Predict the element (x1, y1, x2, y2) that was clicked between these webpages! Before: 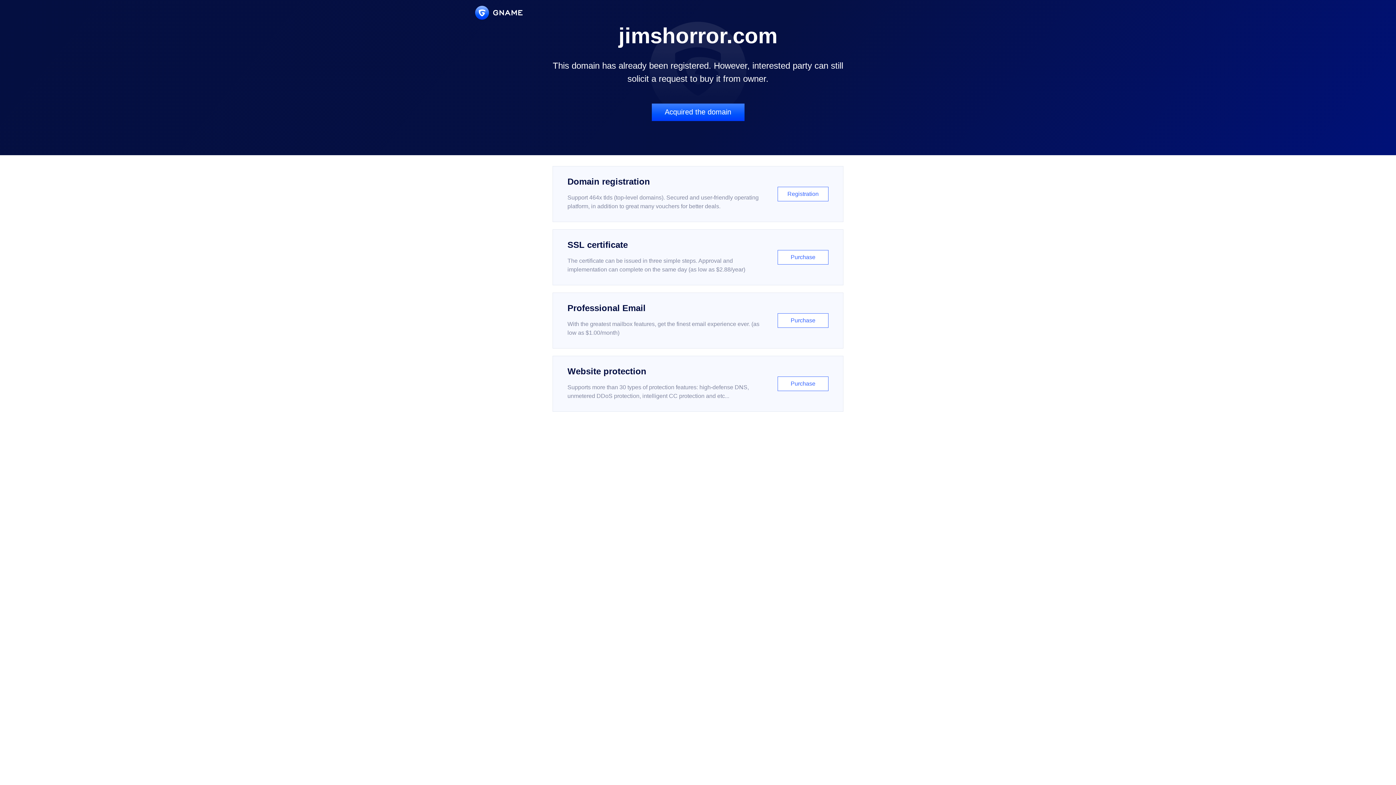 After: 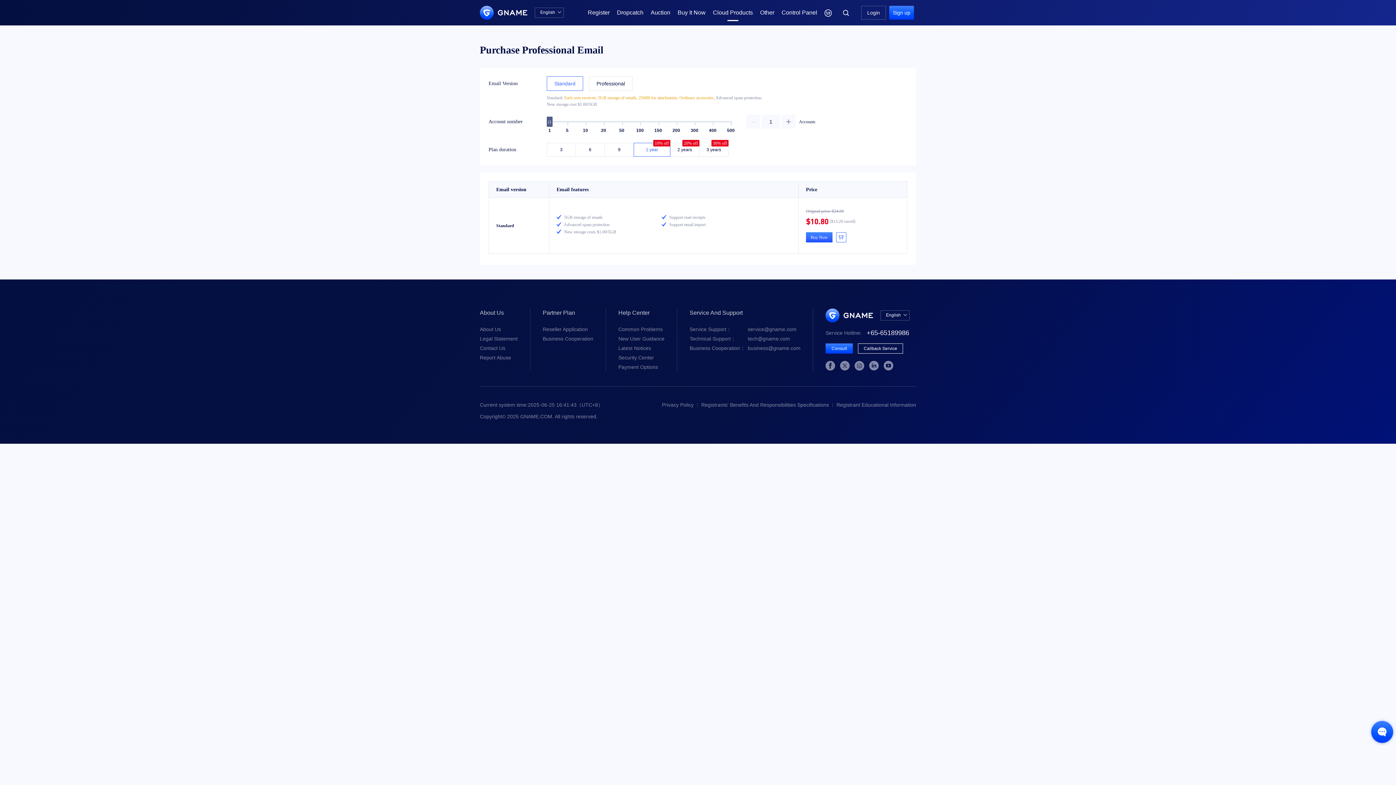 Action: label: Professional Email

With the greatest mailbox features, get the finest email experience ever. (as low as $1.00/month)

Purchase bbox: (552, 292, 843, 348)